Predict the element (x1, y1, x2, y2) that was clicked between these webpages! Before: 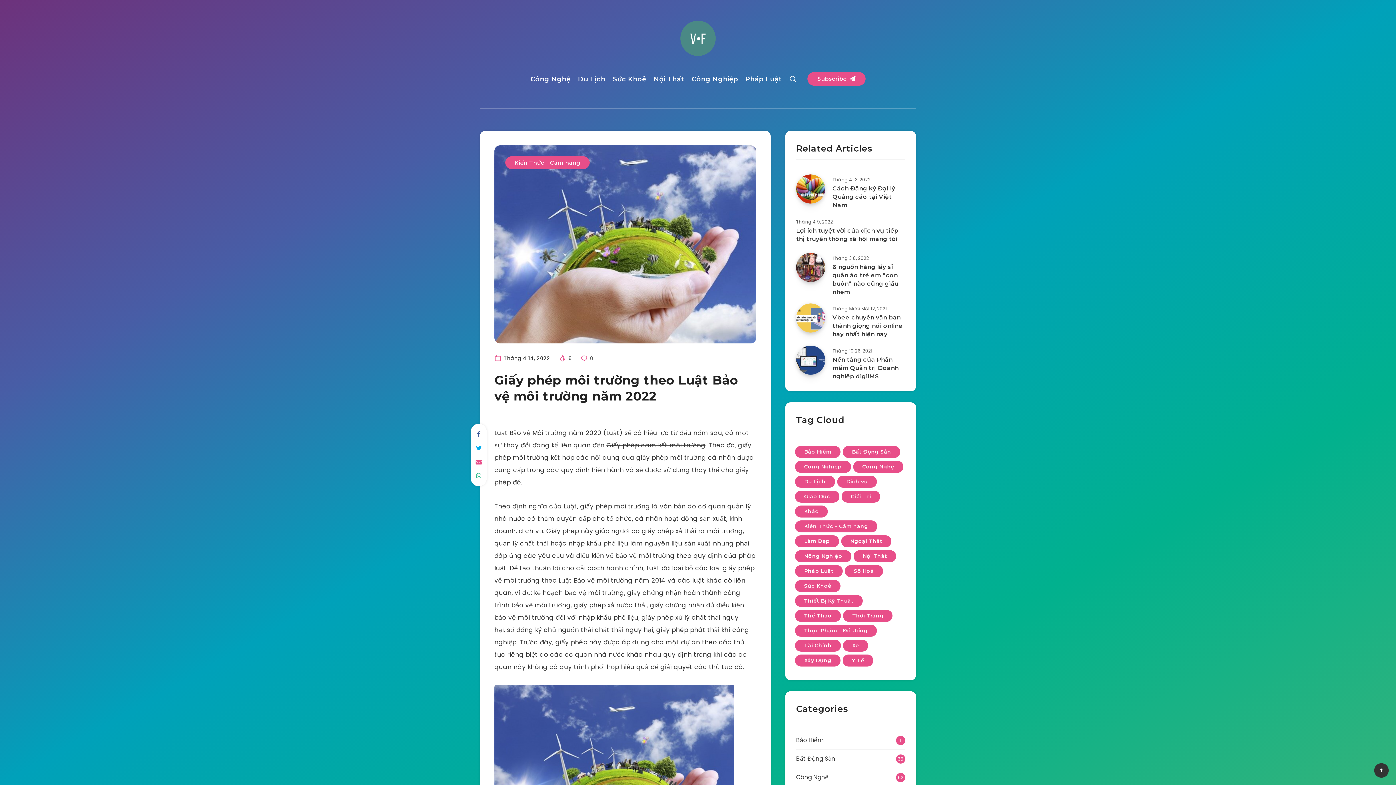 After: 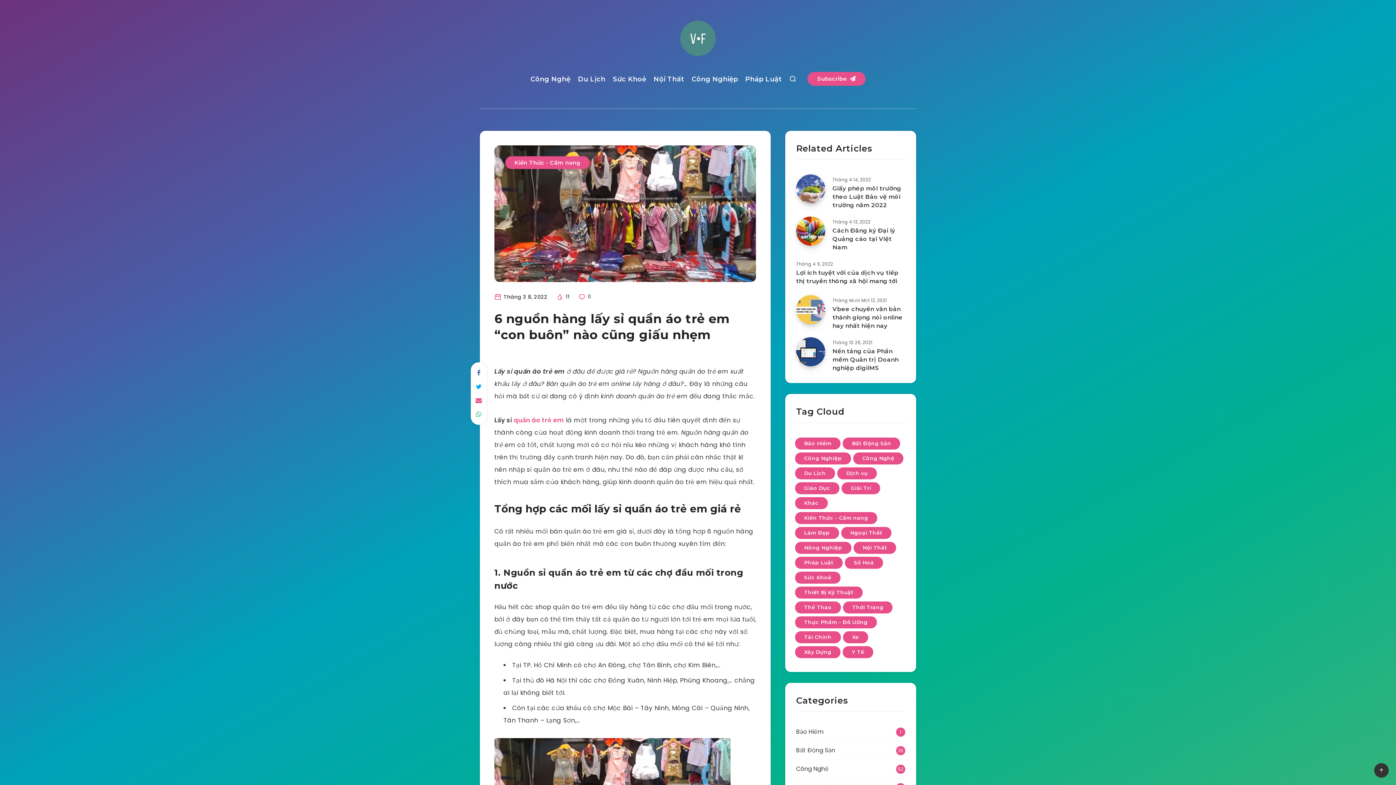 Action: bbox: (832, 263, 898, 297) label: 6 nguồn hàng lấy sỉ quần áo trẻ em “con buôn” nào cũng giấu nhẹm